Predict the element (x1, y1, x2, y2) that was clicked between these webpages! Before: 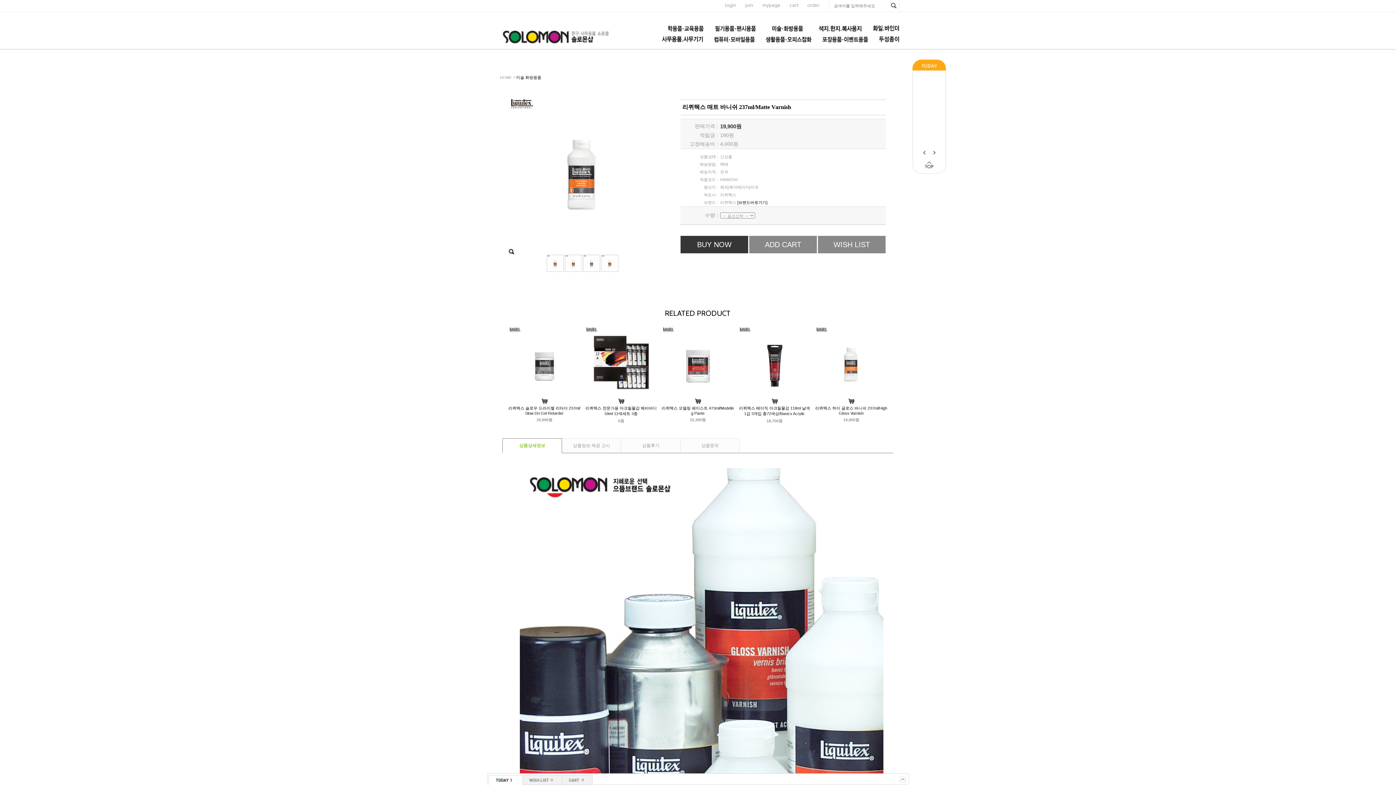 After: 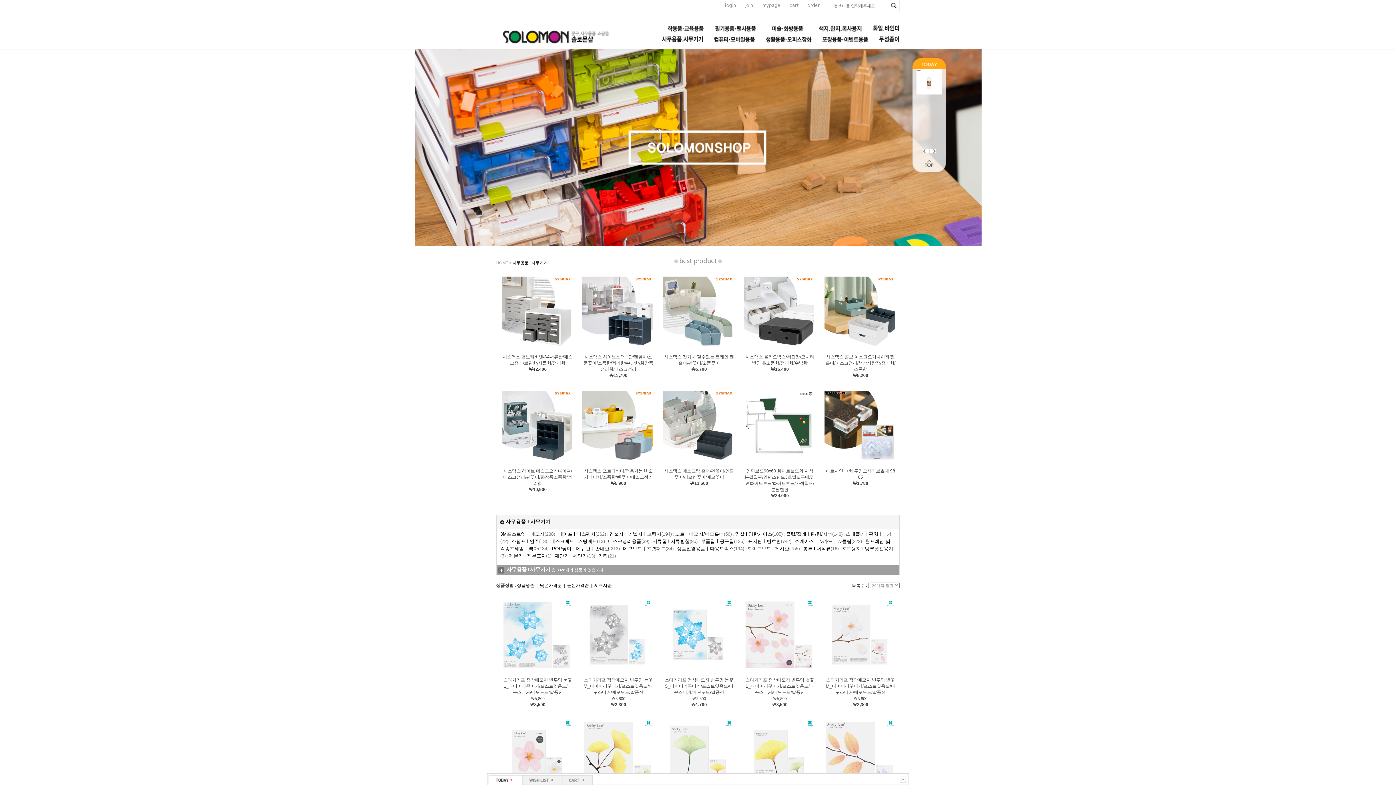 Action: bbox: (652, 38, 703, 43)